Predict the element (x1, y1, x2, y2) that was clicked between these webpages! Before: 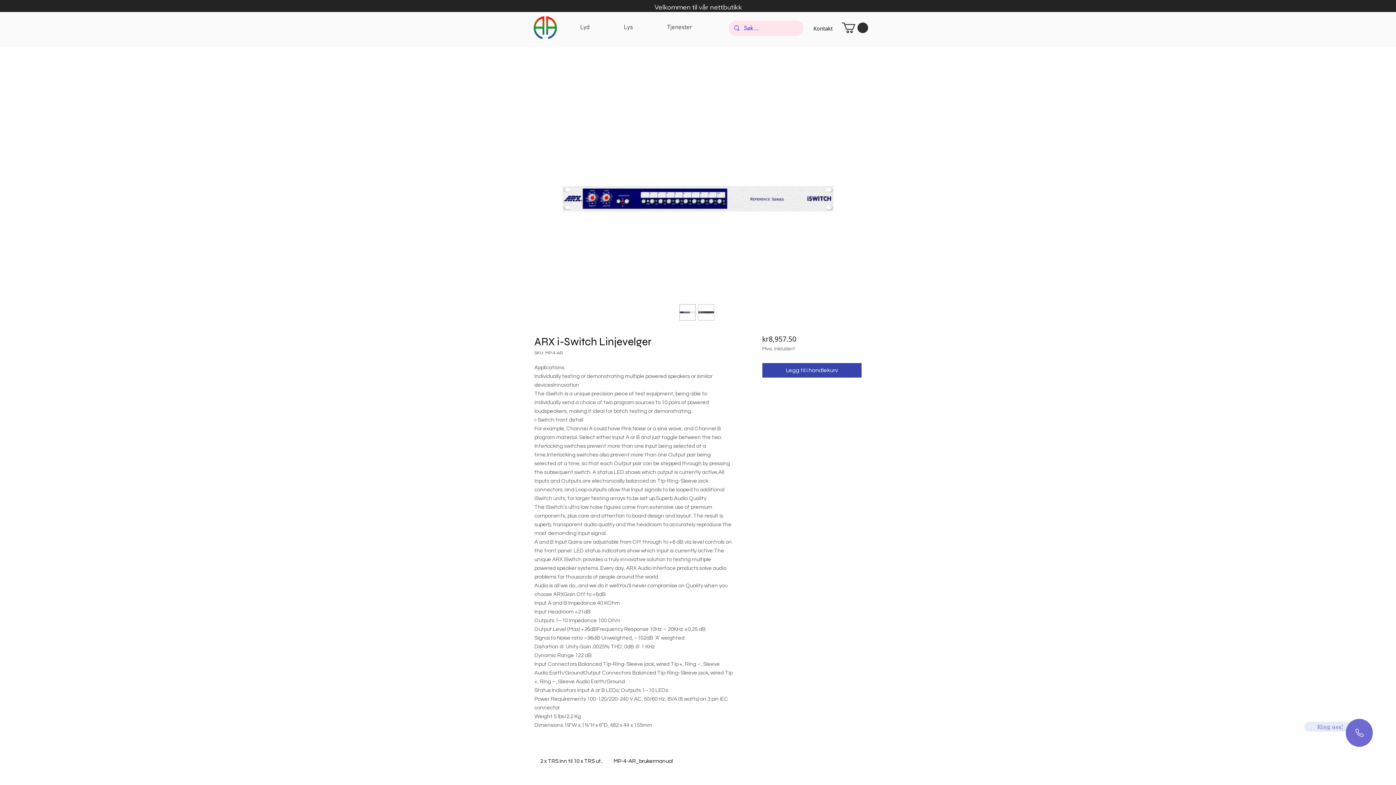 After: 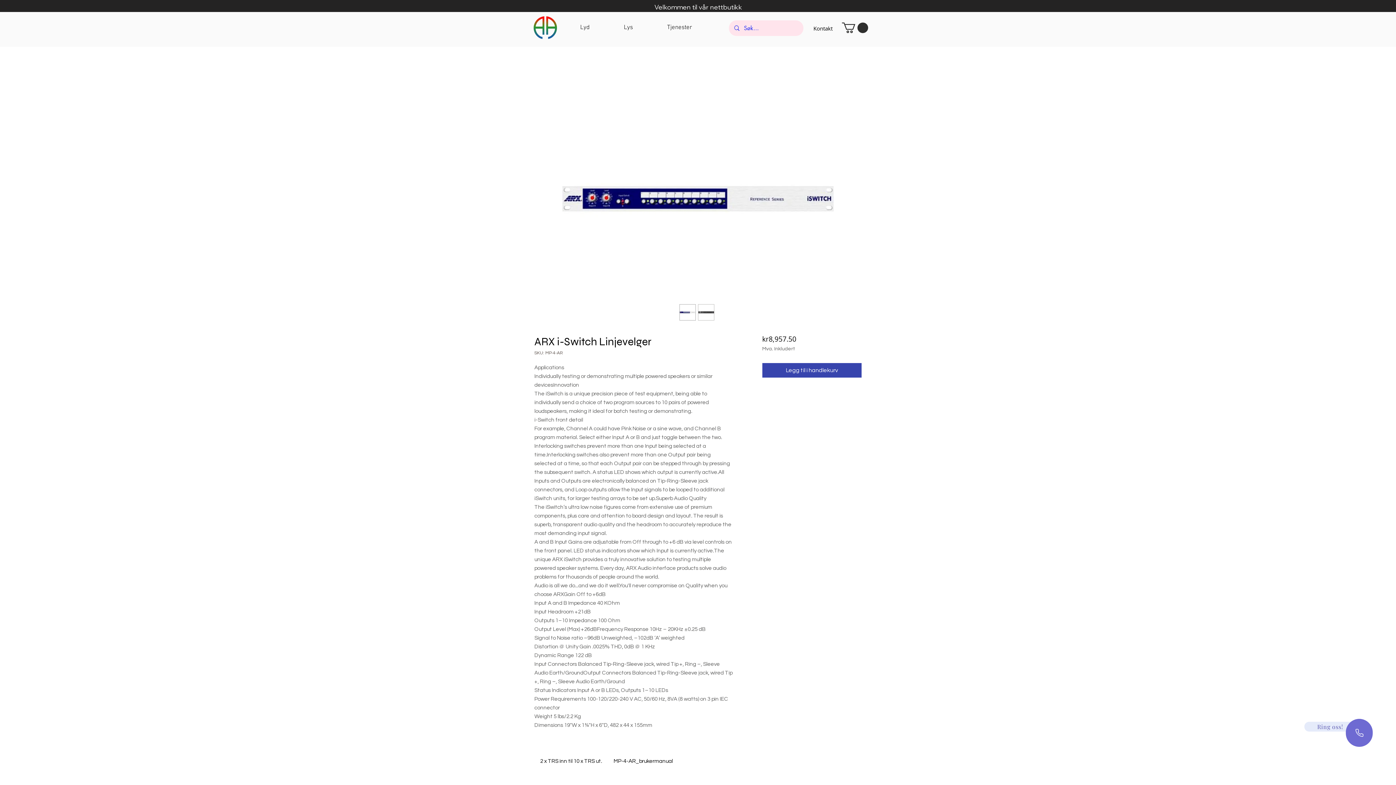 Action: label: Lyd bbox: (566, 22, 603, 33)